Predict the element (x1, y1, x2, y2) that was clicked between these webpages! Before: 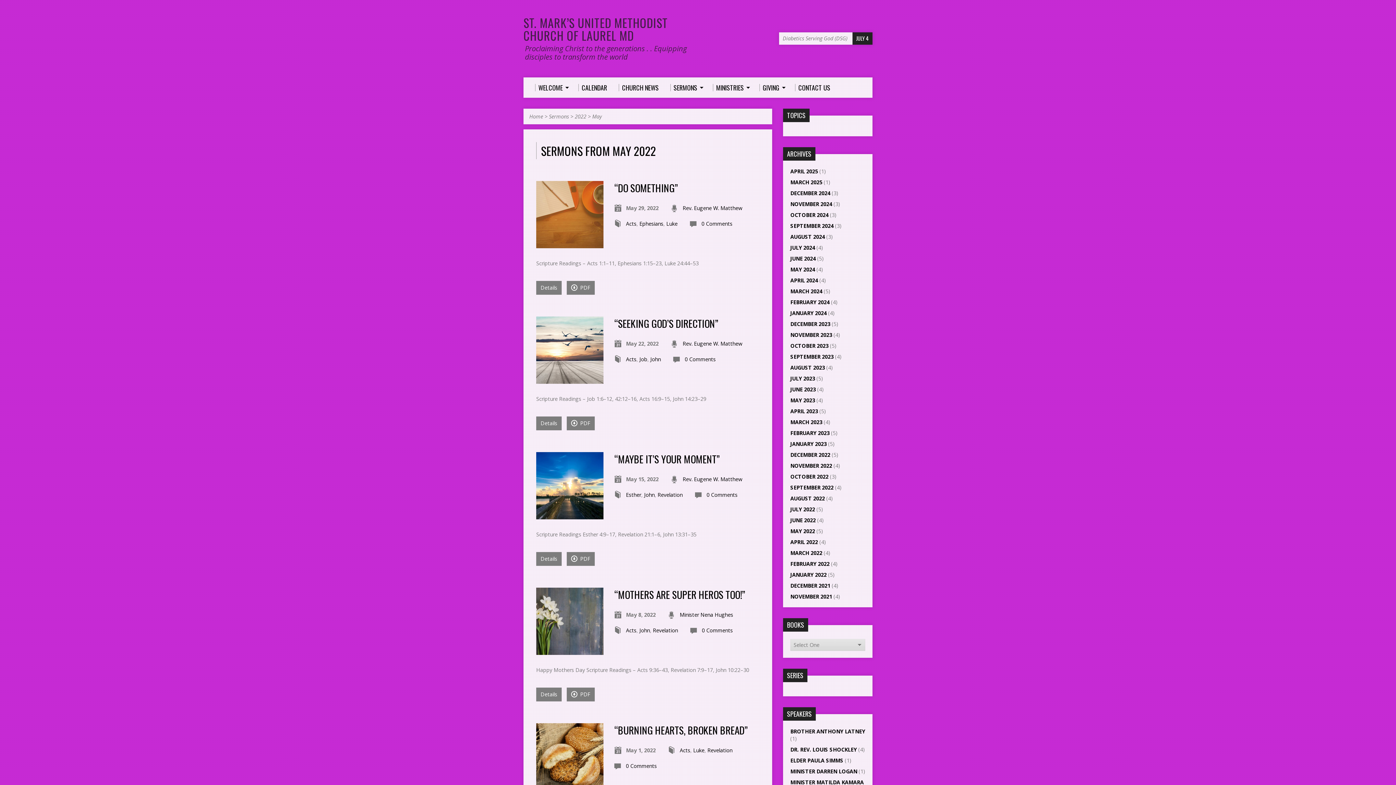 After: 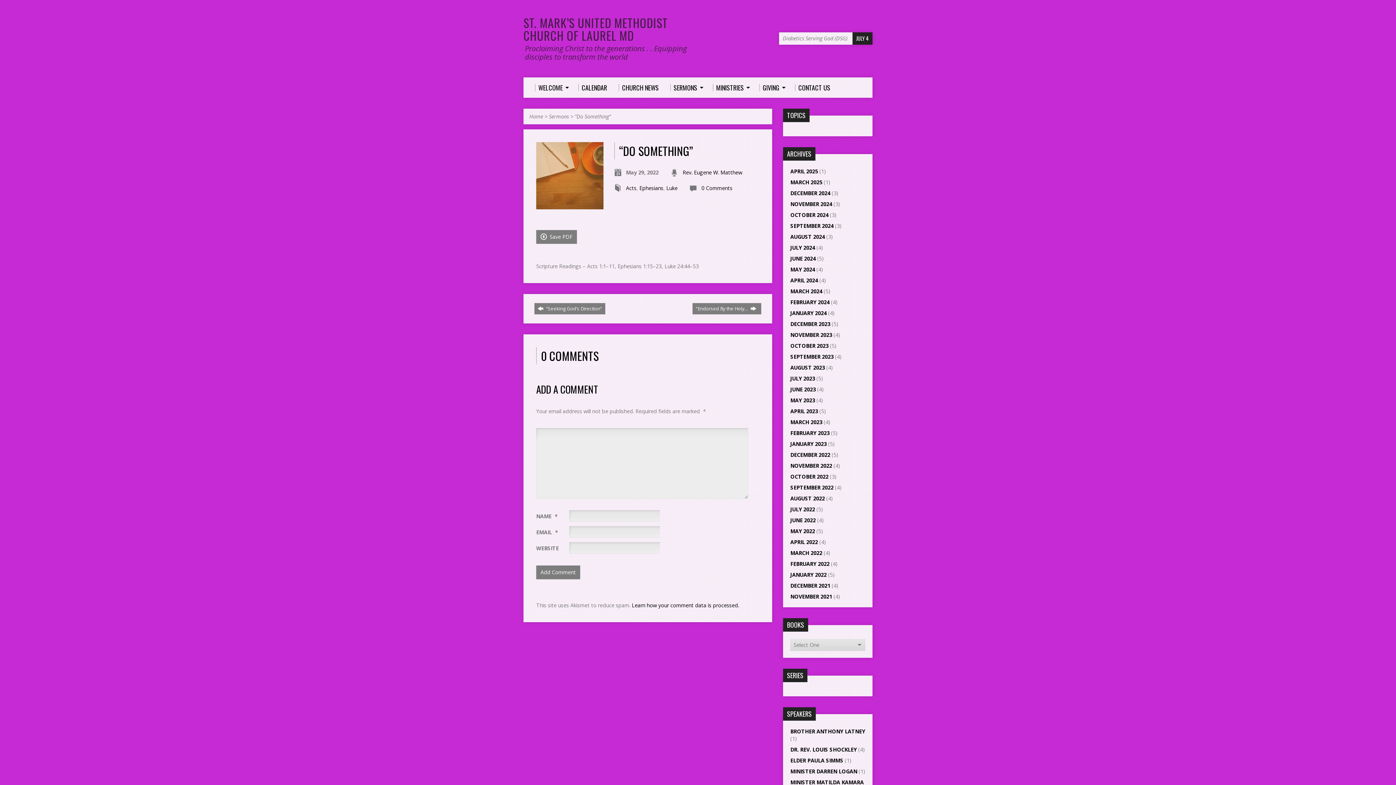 Action: bbox: (536, 281, 561, 294) label: Details